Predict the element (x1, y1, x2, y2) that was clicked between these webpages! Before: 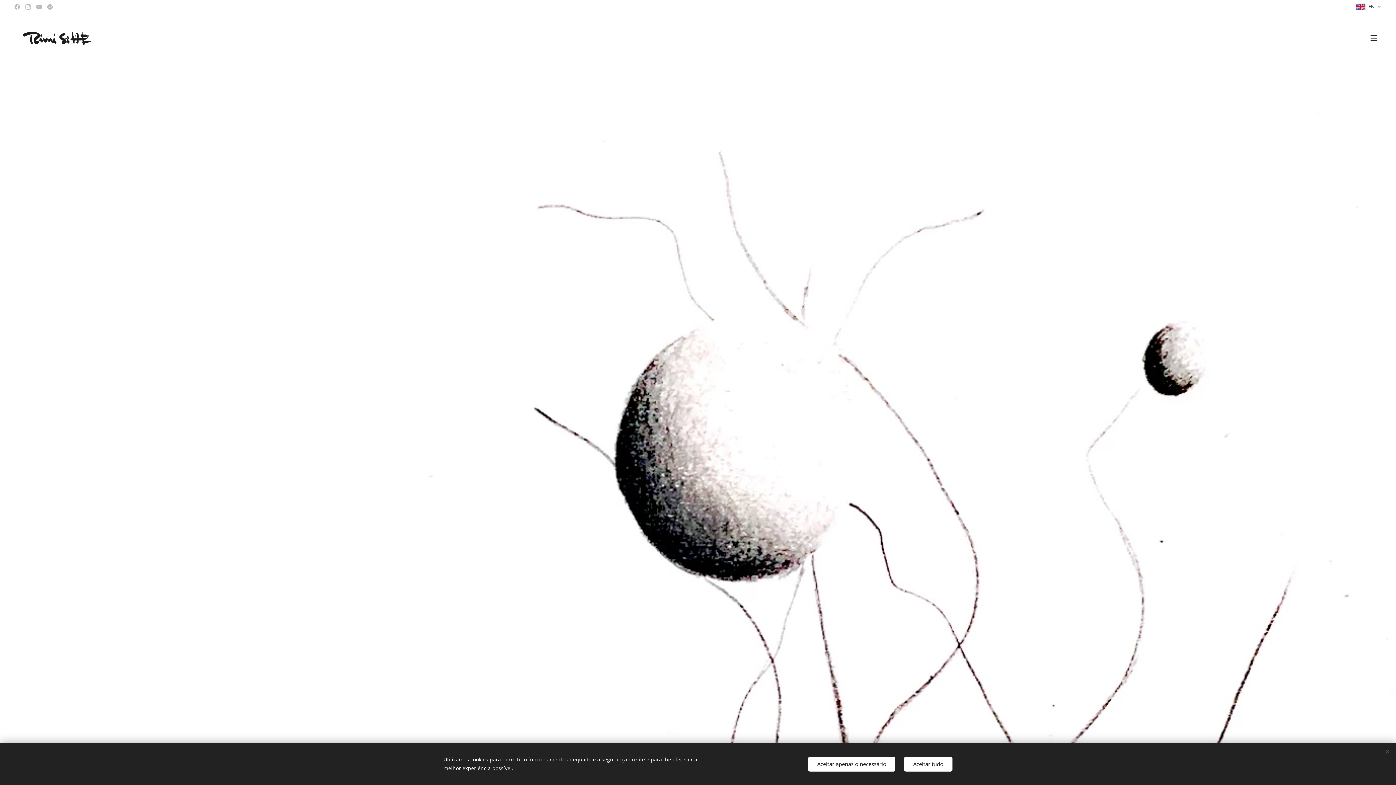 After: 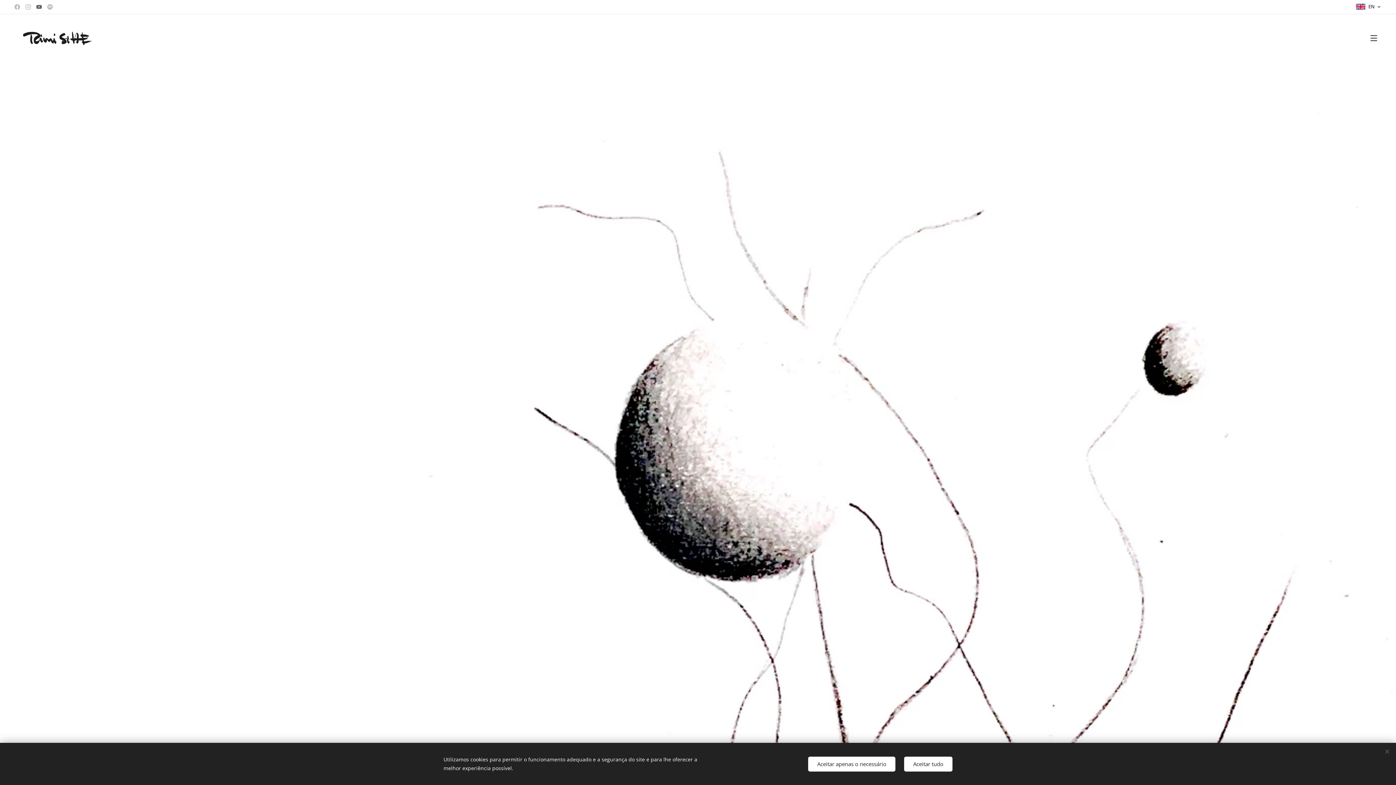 Action: bbox: (34, 0, 43, 13)